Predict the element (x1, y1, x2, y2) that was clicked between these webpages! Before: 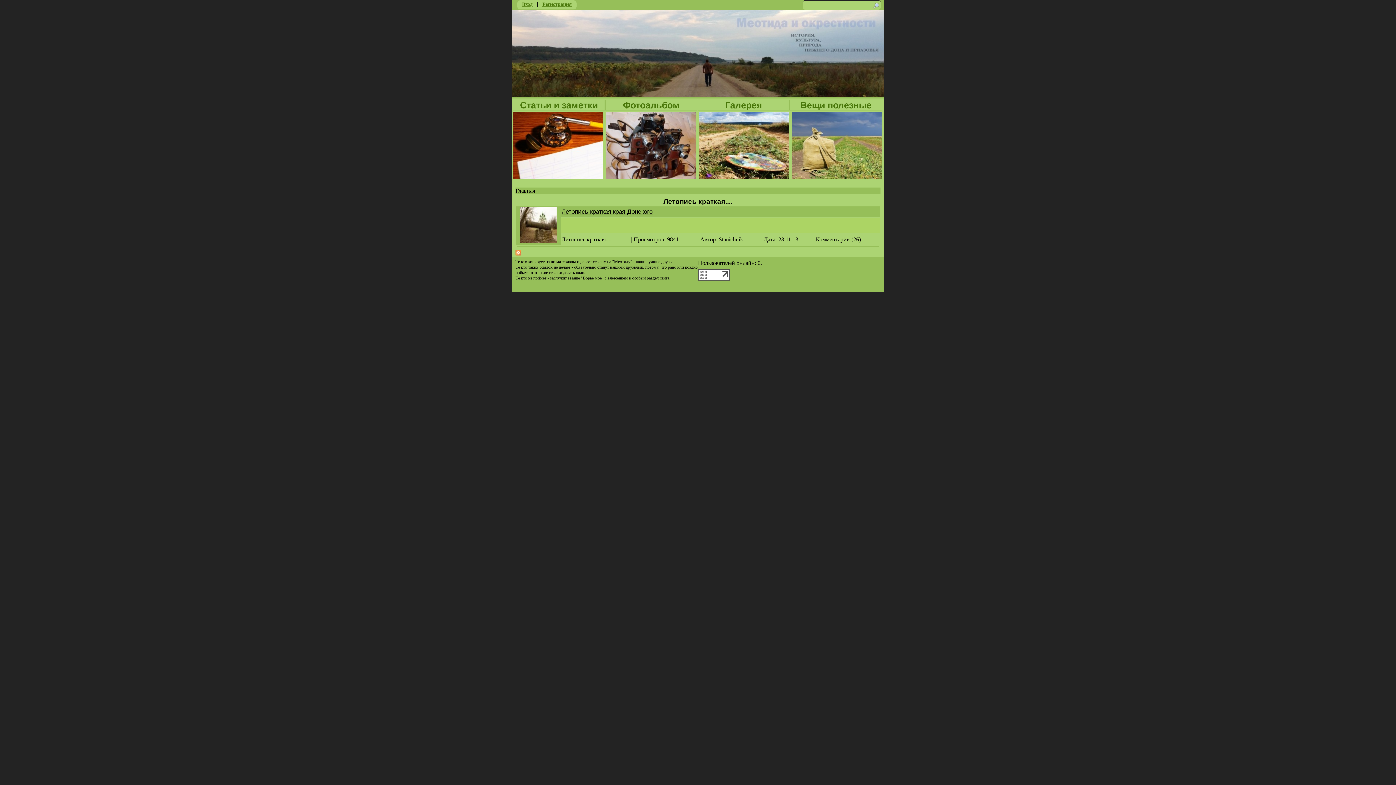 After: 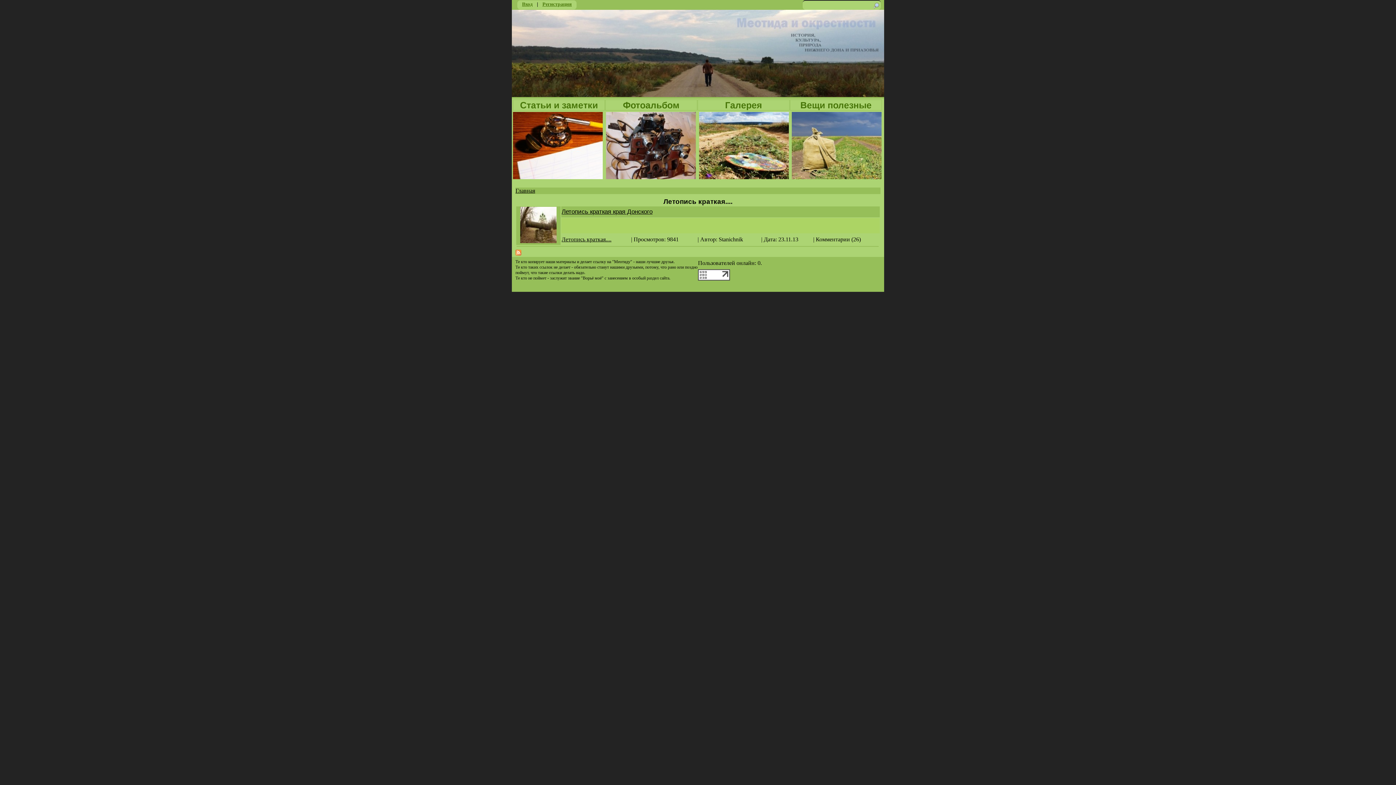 Action: bbox: (698, 275, 730, 281)